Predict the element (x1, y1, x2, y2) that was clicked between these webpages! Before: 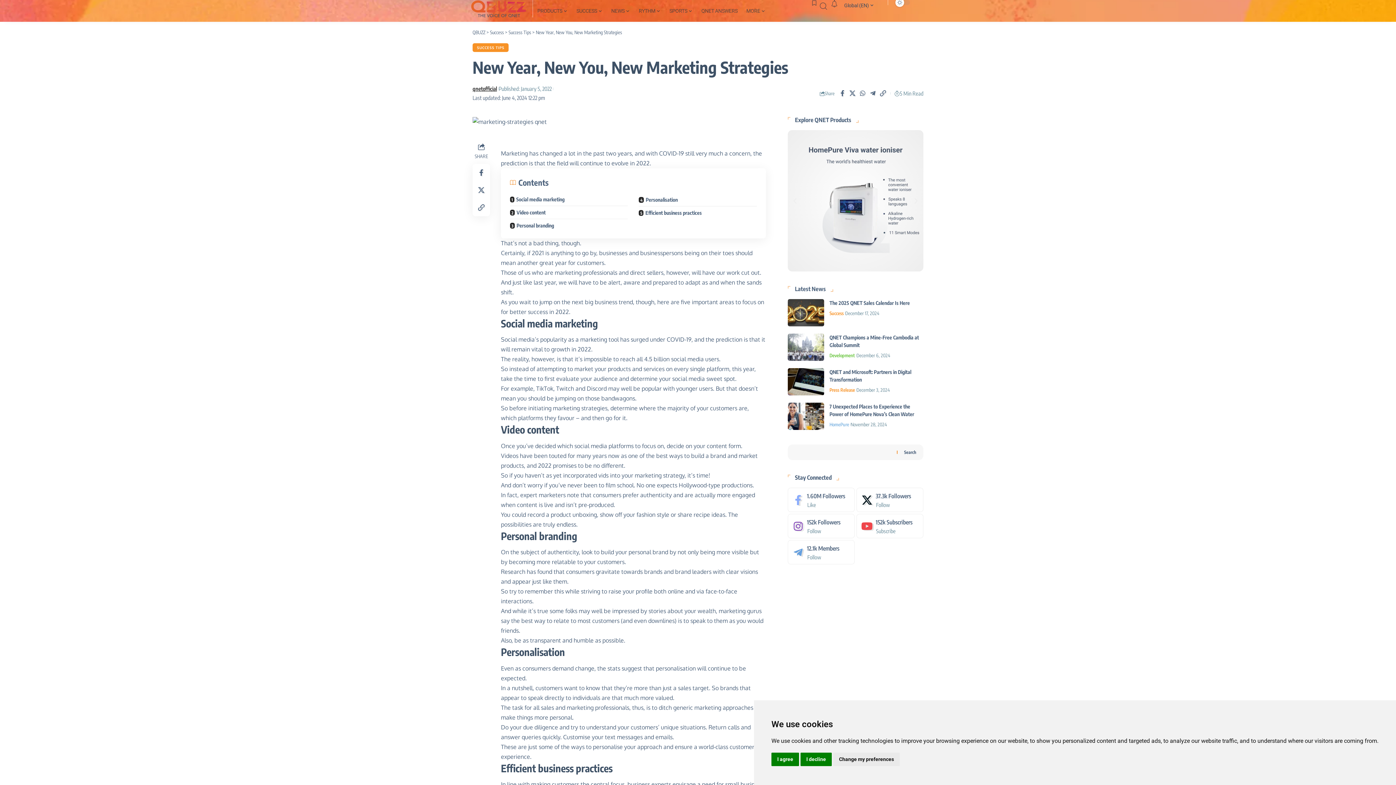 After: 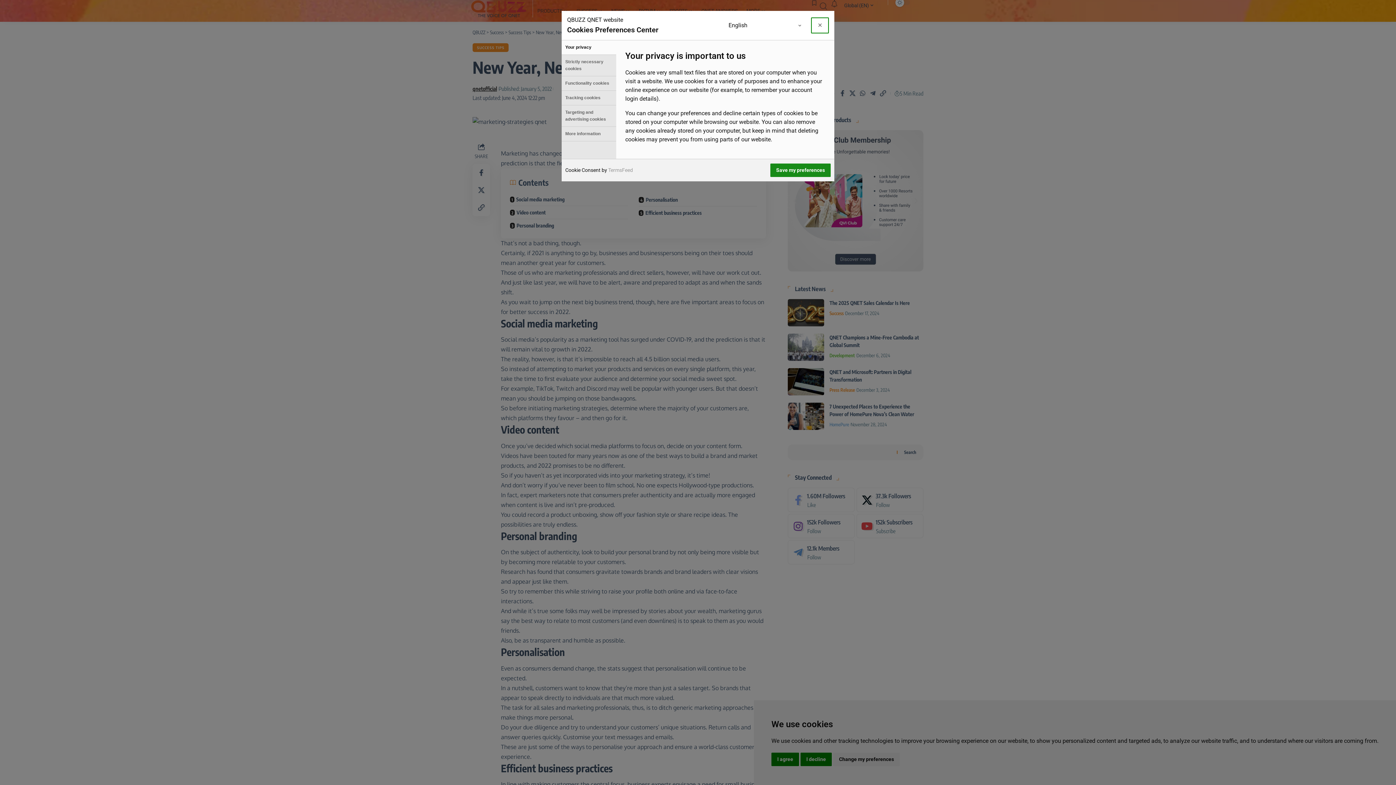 Action: label: Change my preferences bbox: (833, 753, 900, 766)